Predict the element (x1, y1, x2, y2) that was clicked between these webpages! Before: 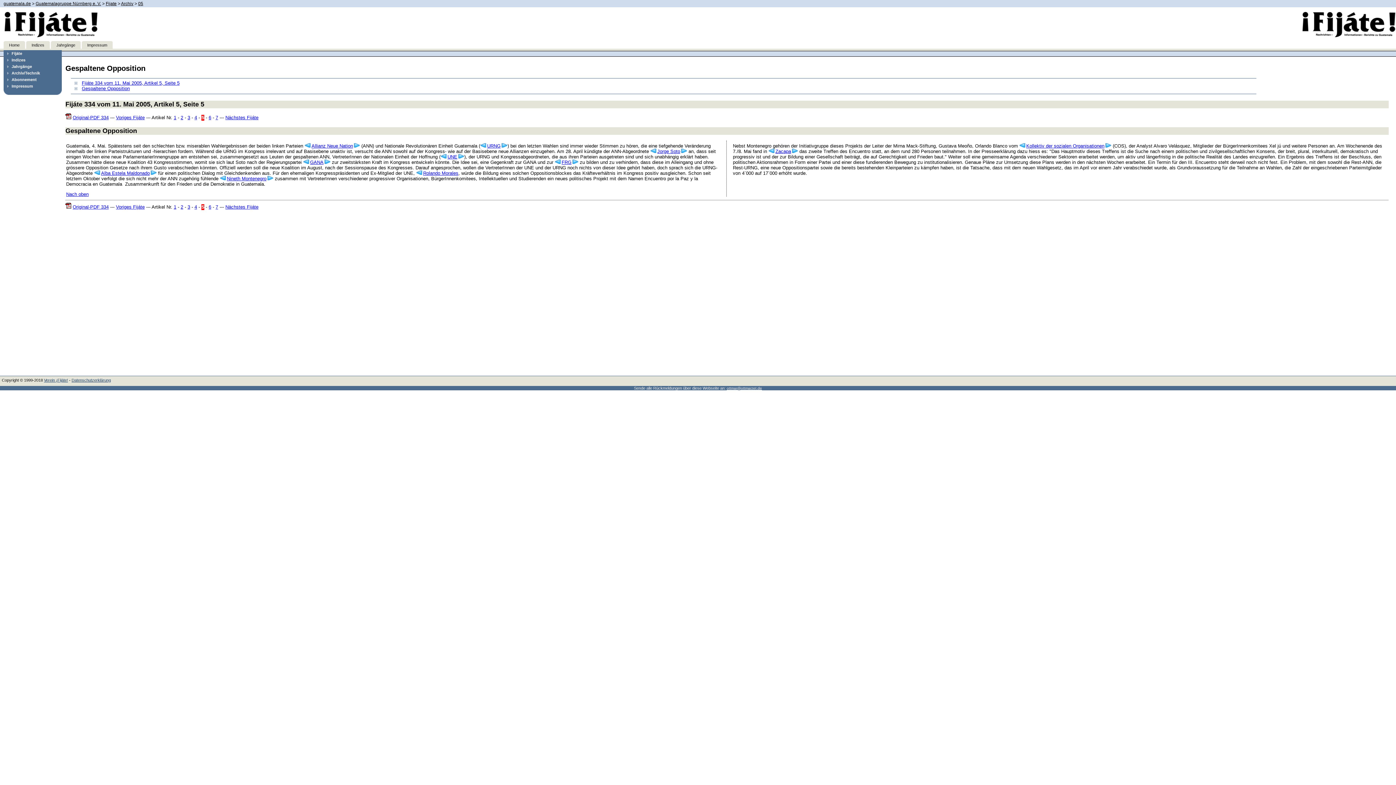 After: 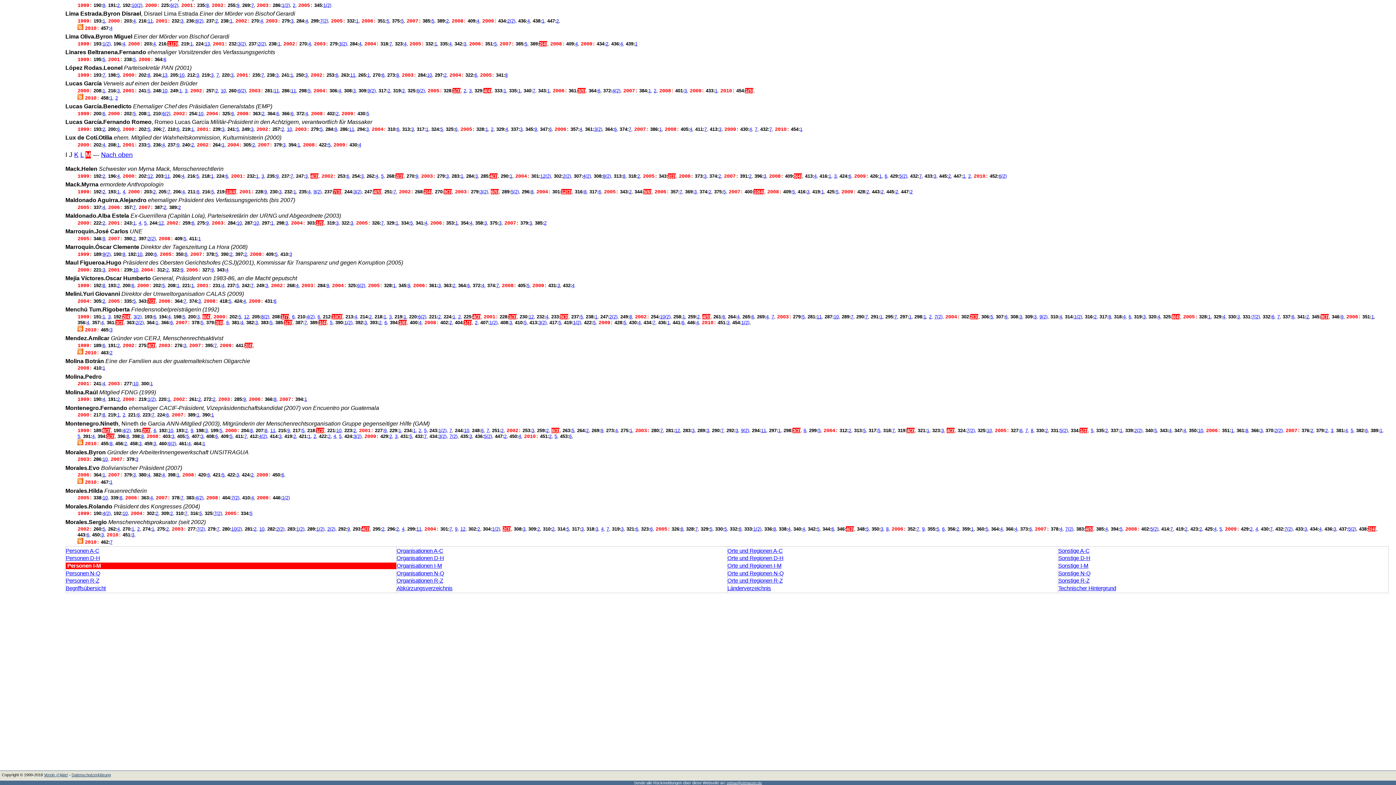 Action: label: Nineth Montenegro bbox: (226, 175, 266, 181)